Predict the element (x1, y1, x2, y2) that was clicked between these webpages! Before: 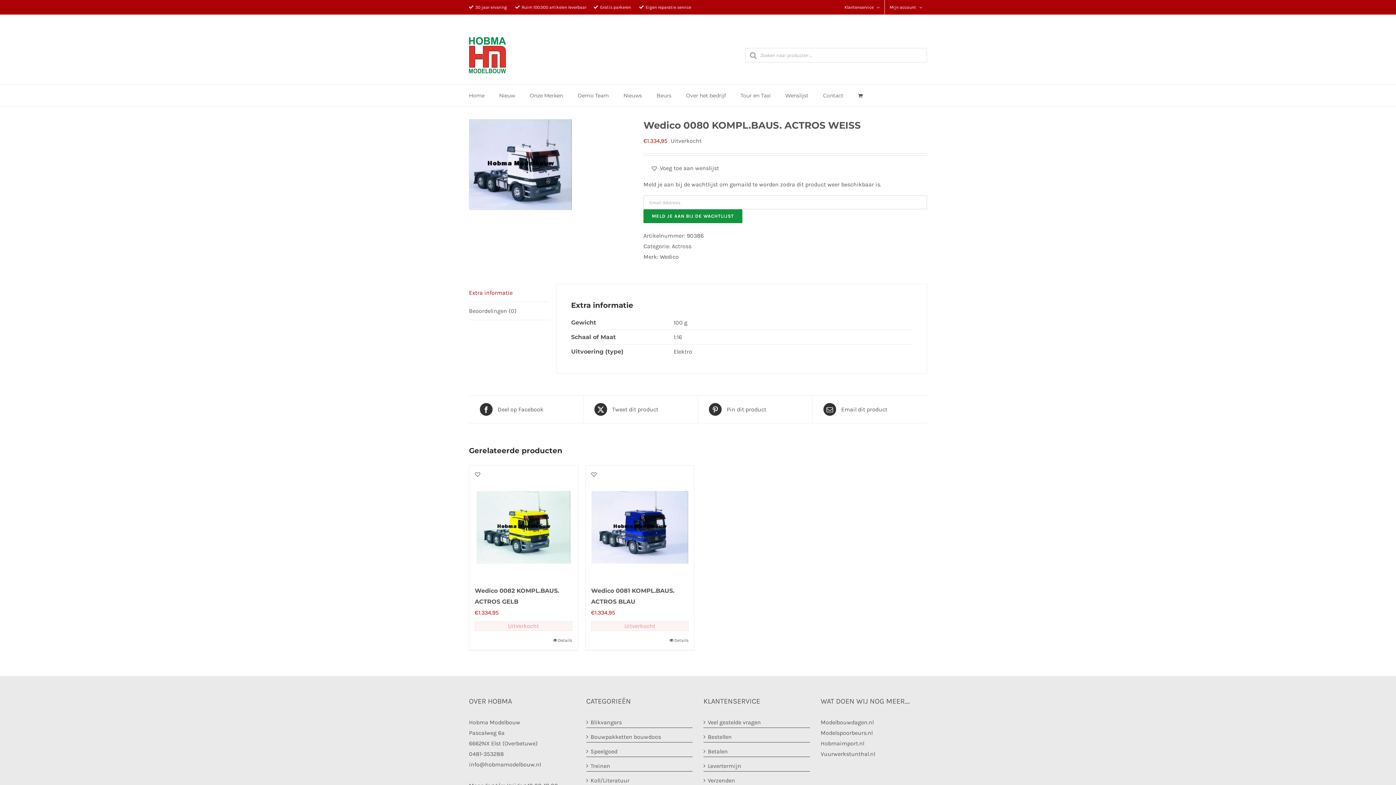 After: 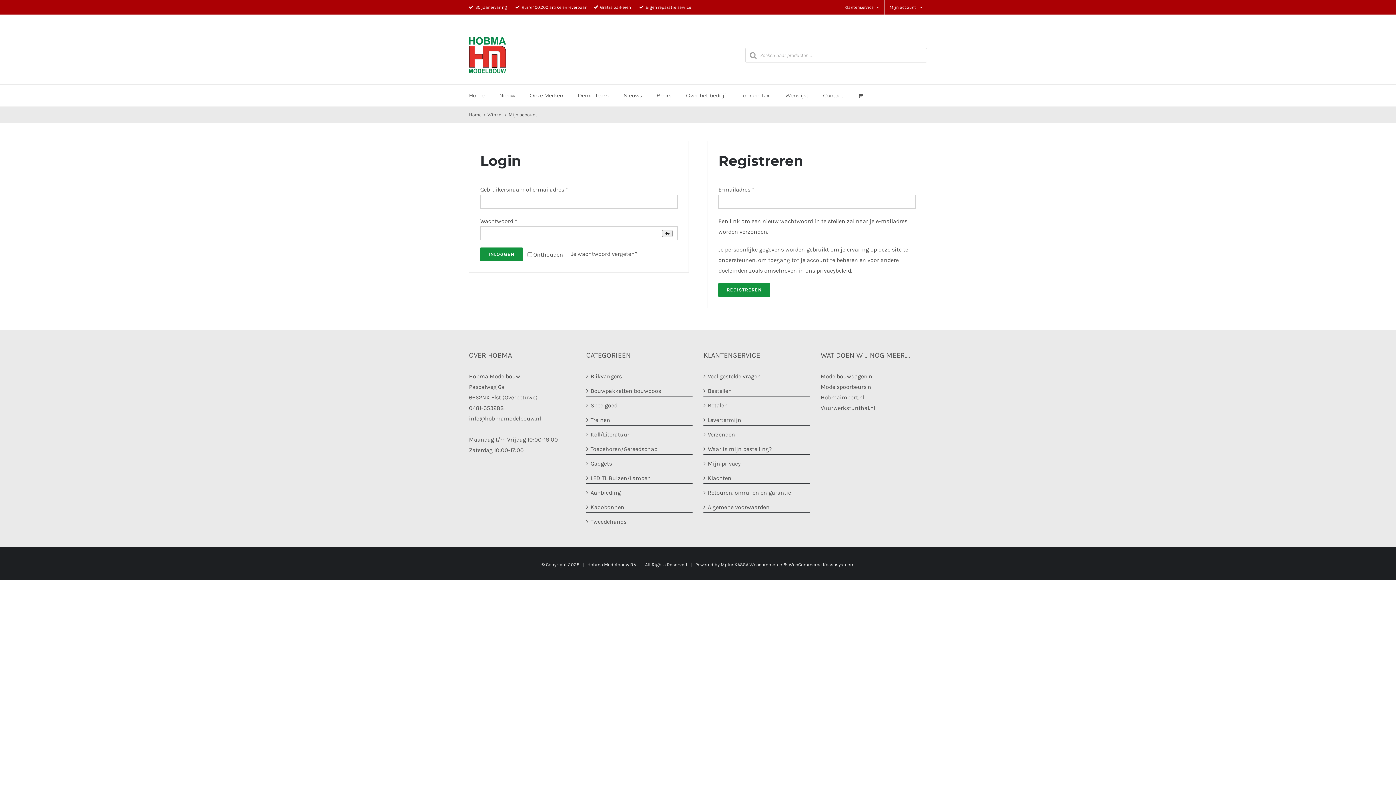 Action: label: Mijn account bbox: (885, 0, 927, 14)